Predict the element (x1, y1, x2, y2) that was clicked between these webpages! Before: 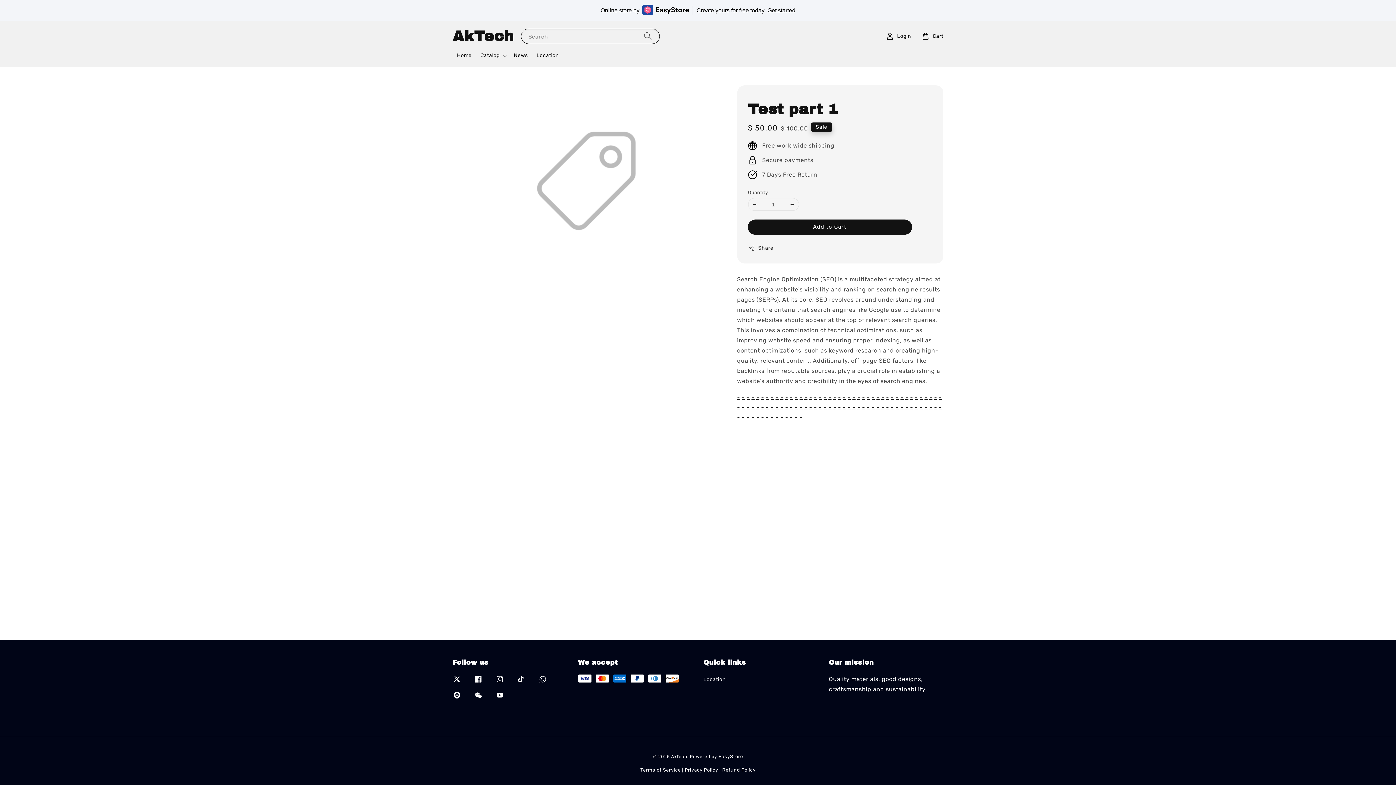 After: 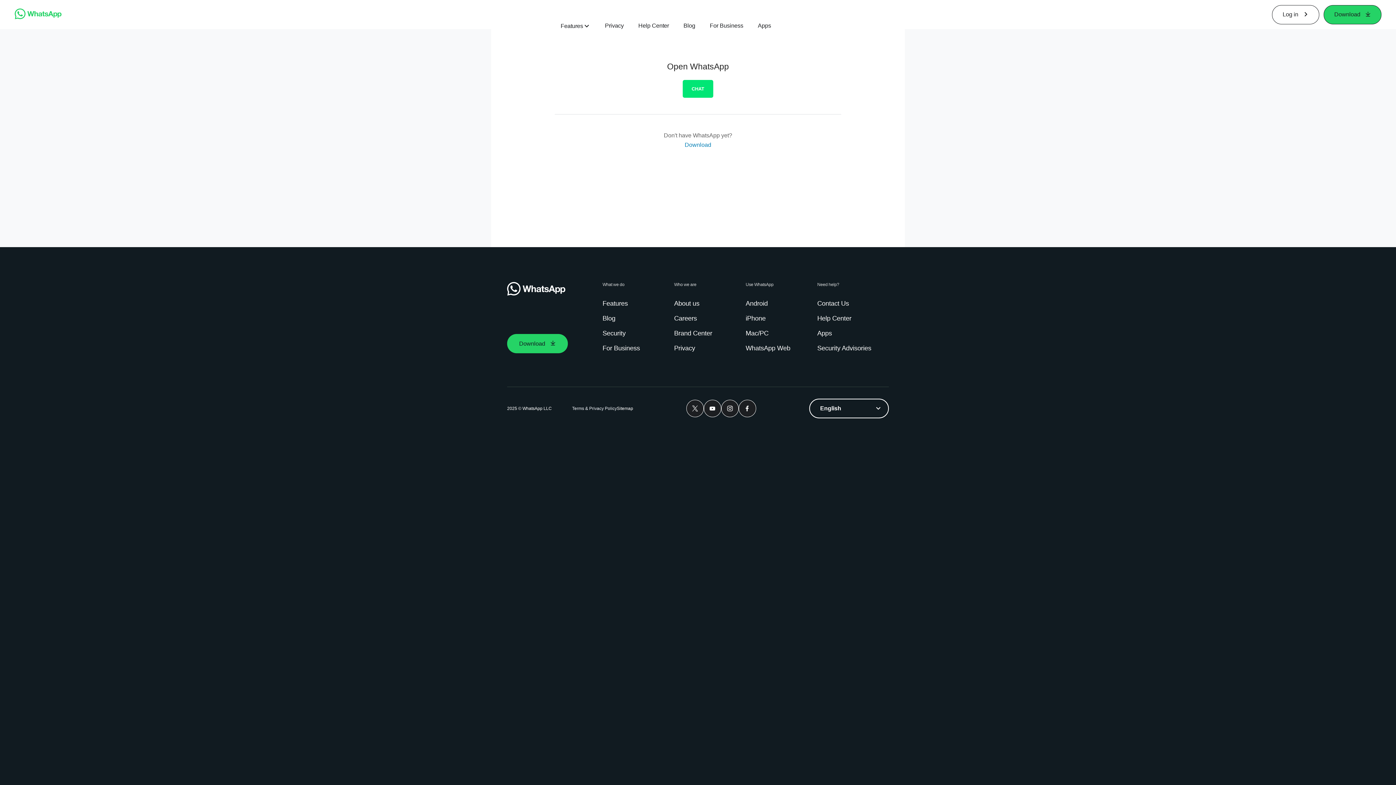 Action: bbox: (534, 671, 550, 687)